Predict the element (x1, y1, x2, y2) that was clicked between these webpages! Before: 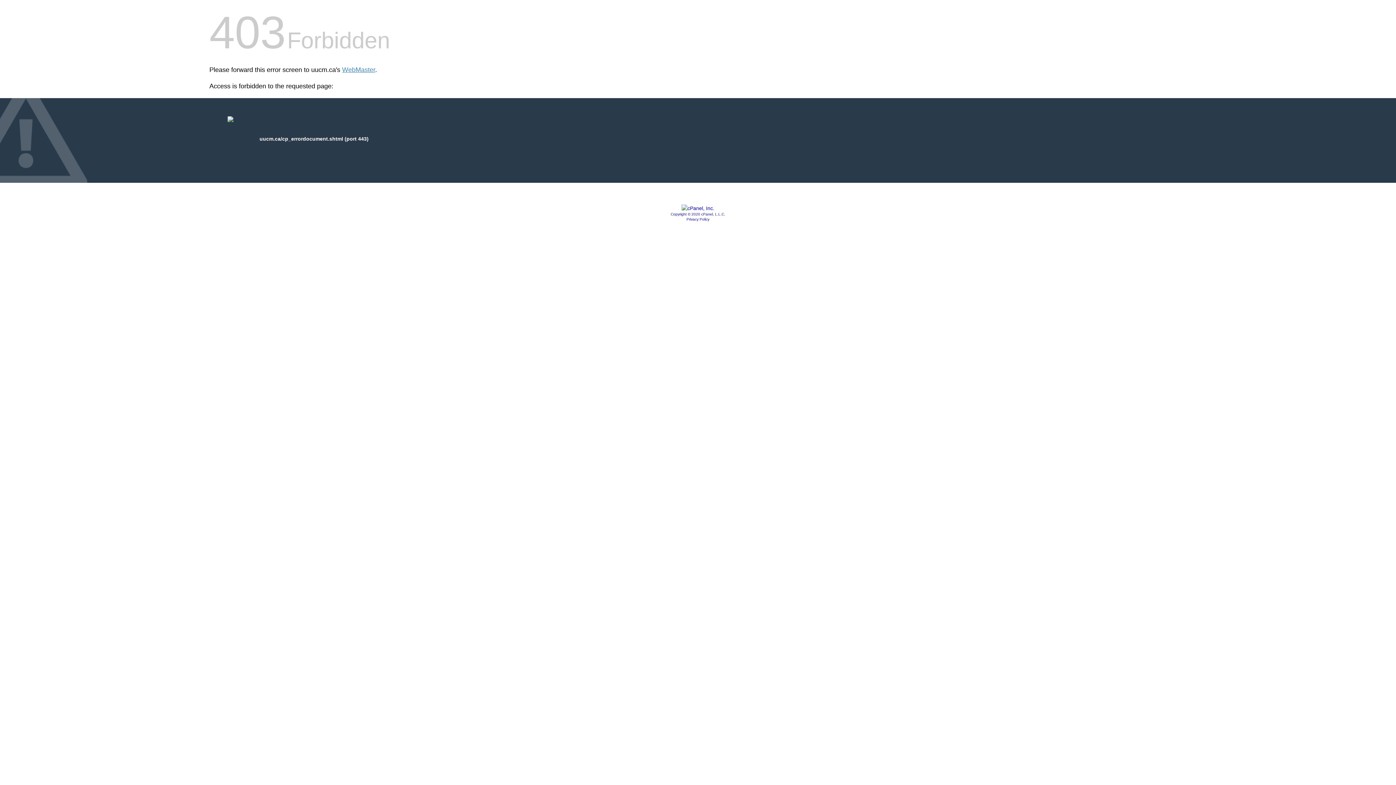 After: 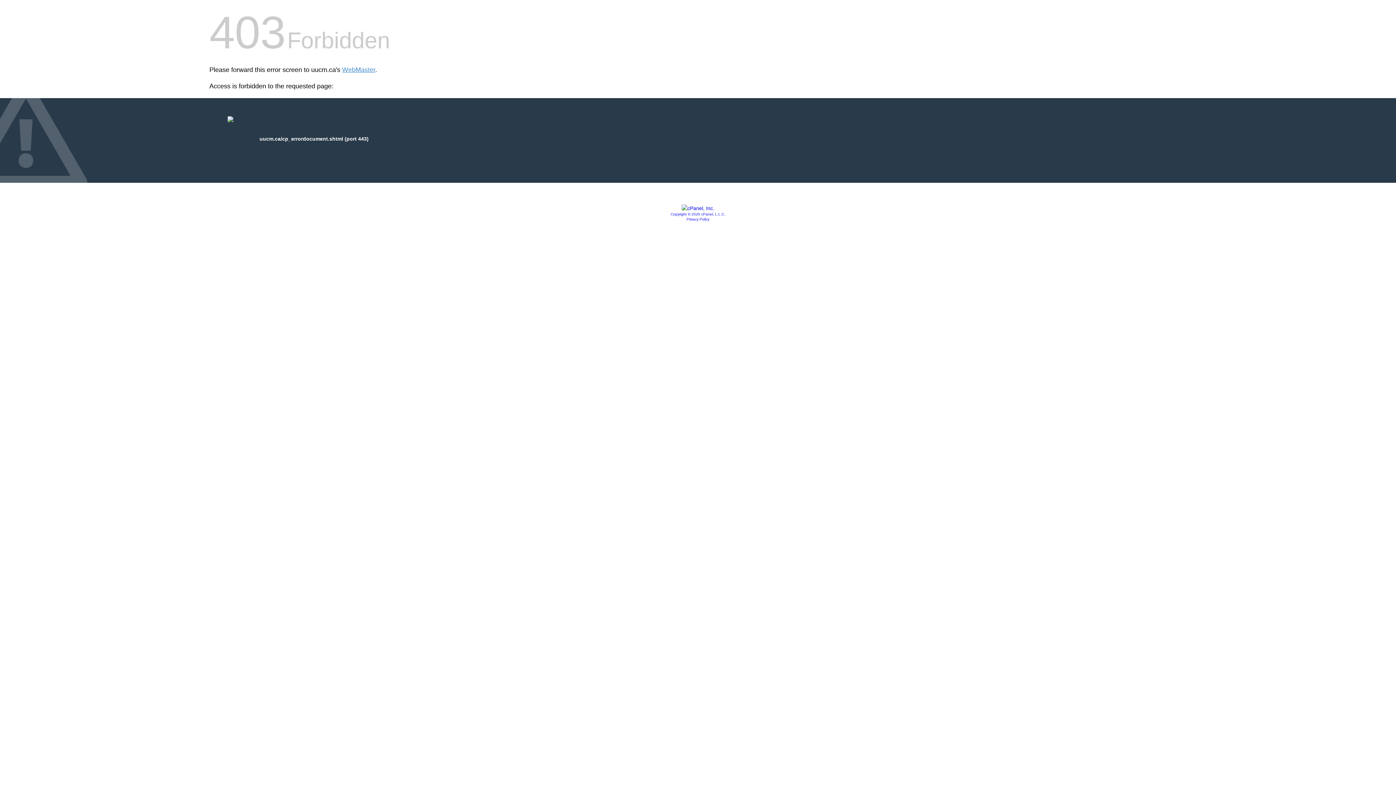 Action: label: Copyright © 2020 cPanel, L.L.C. bbox: (670, 212, 725, 216)